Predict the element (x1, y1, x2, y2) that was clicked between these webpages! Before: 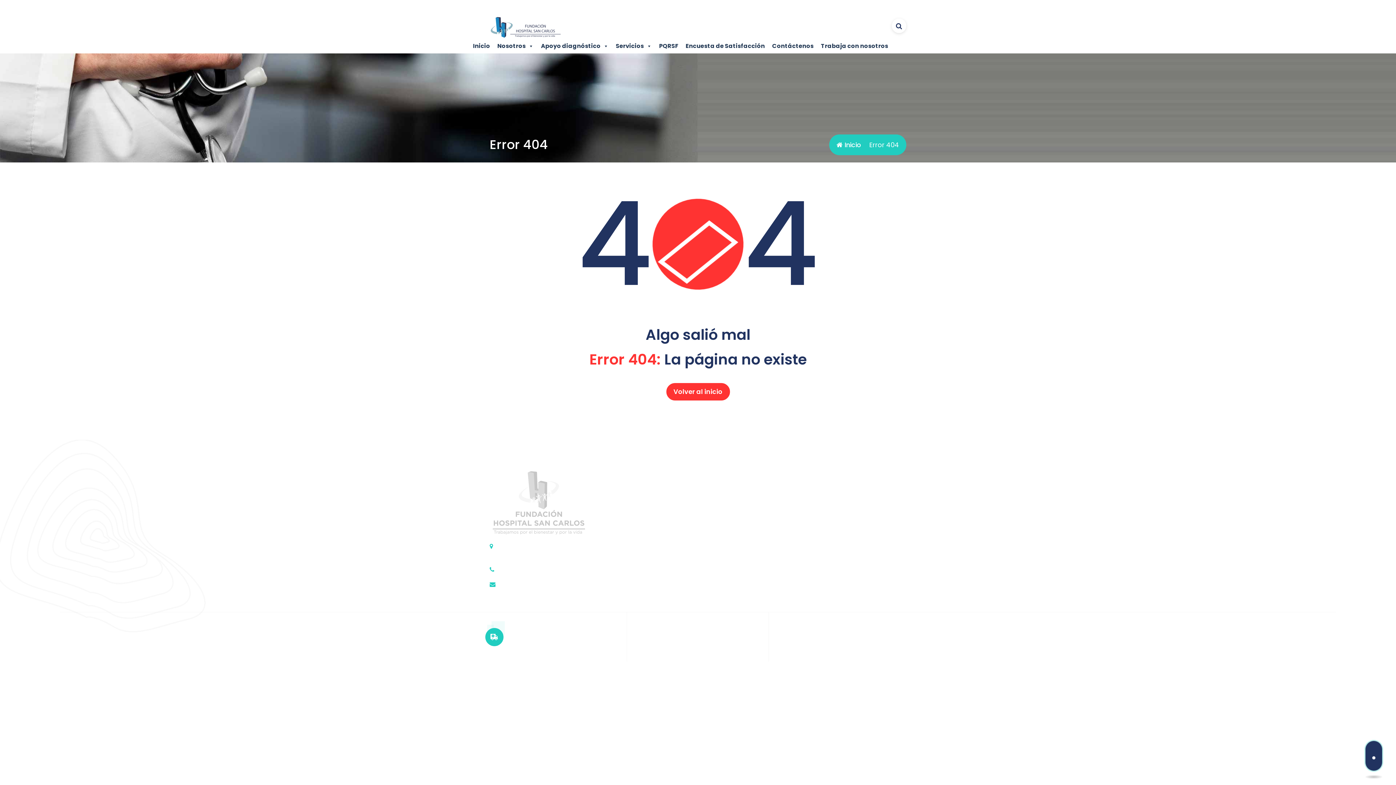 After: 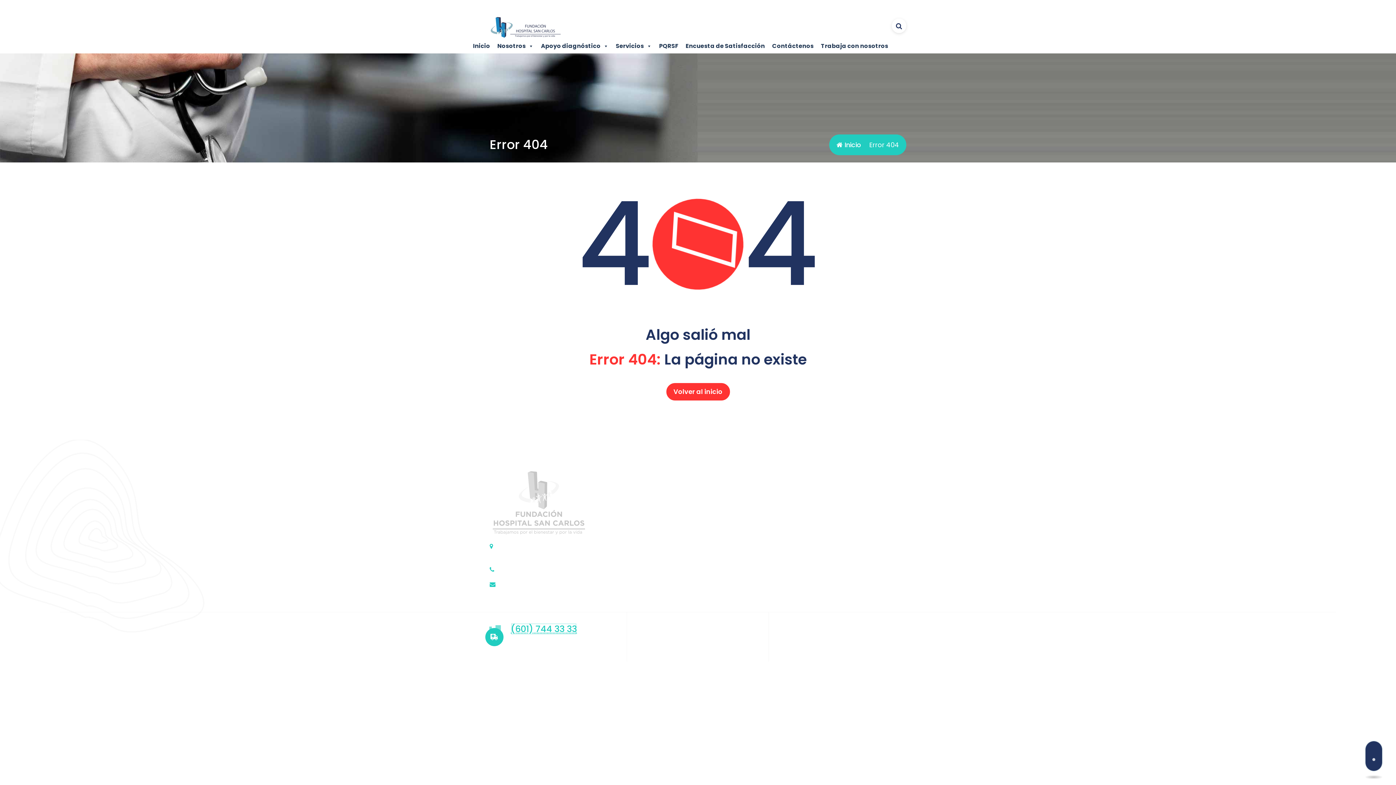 Action: label: (601) 744 33 33 bbox: (510, 623, 577, 635)